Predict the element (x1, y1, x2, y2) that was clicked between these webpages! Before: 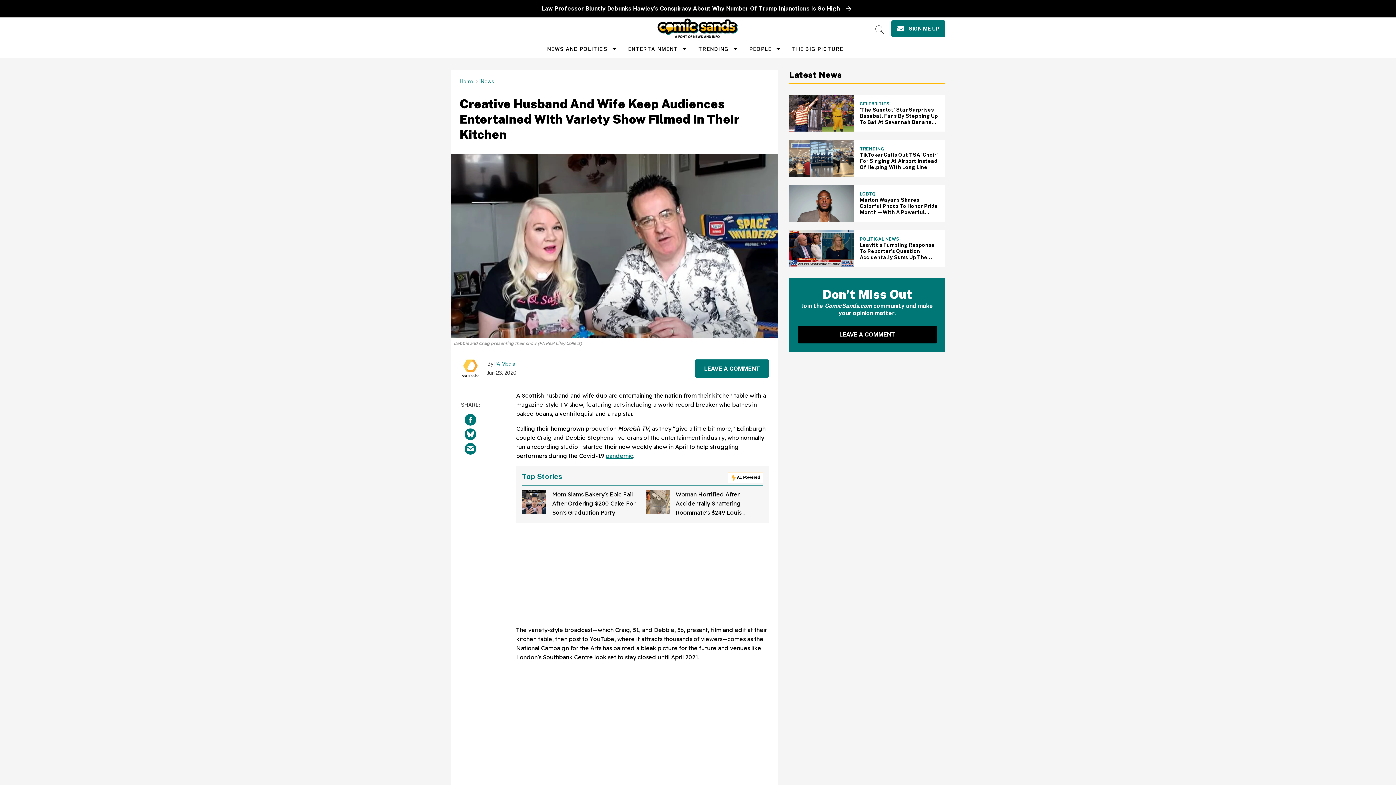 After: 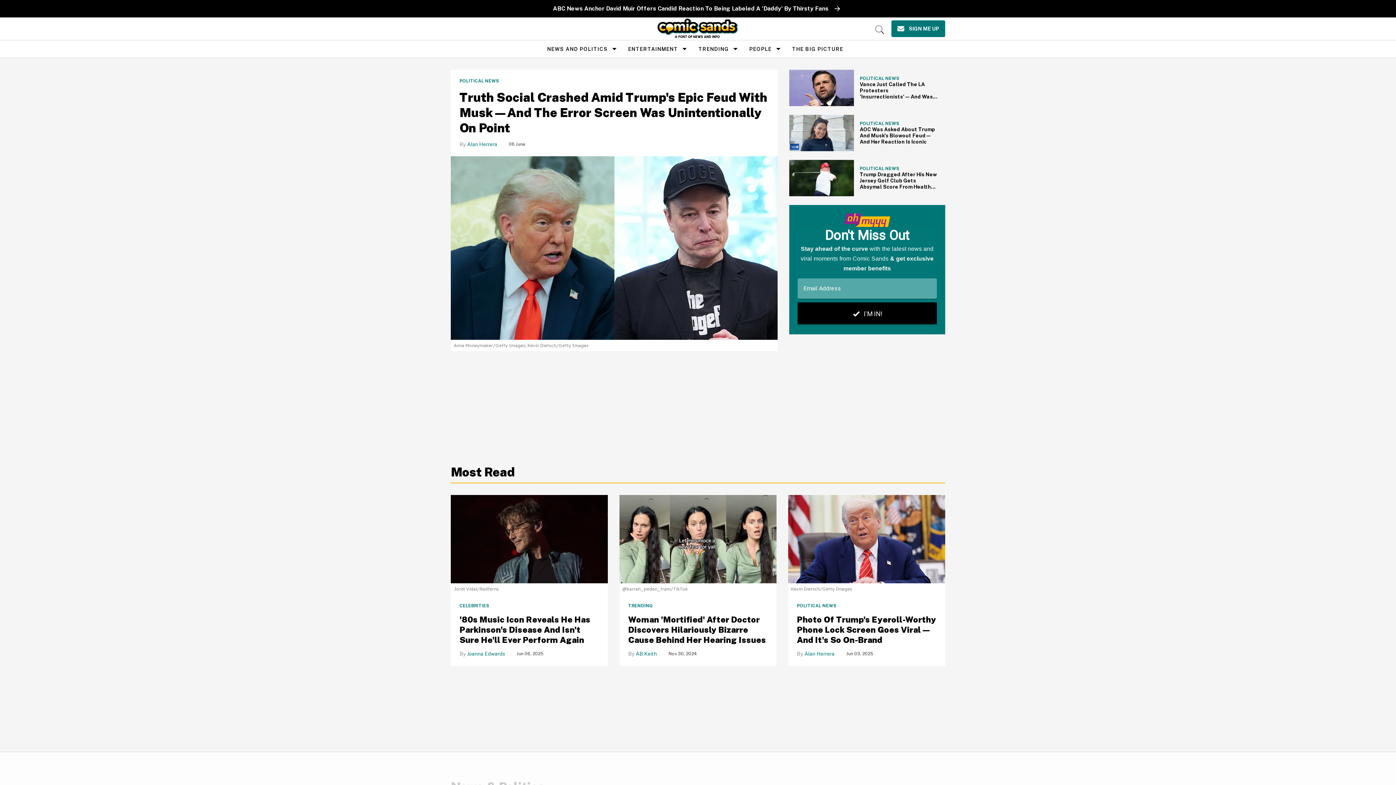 Action: bbox: (657, 18, 738, 38)